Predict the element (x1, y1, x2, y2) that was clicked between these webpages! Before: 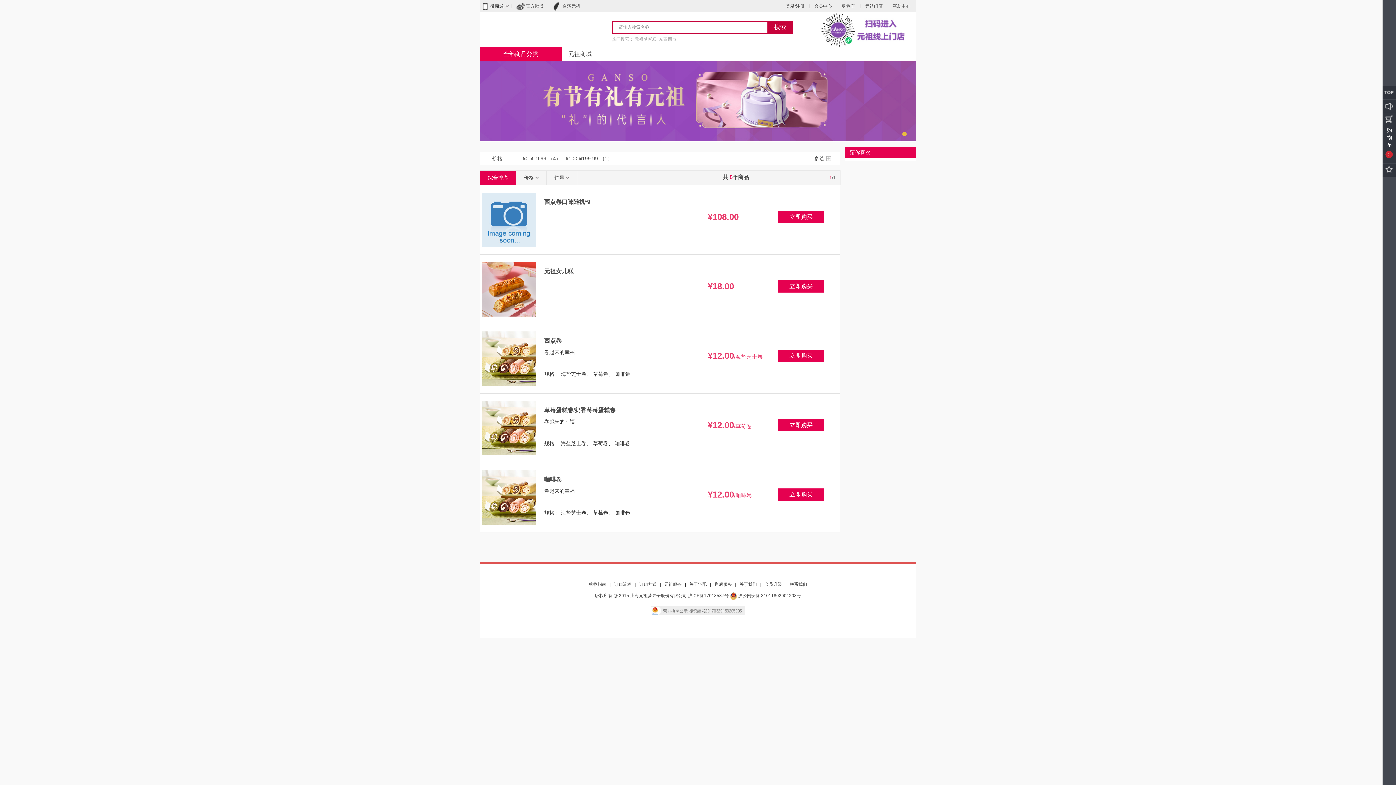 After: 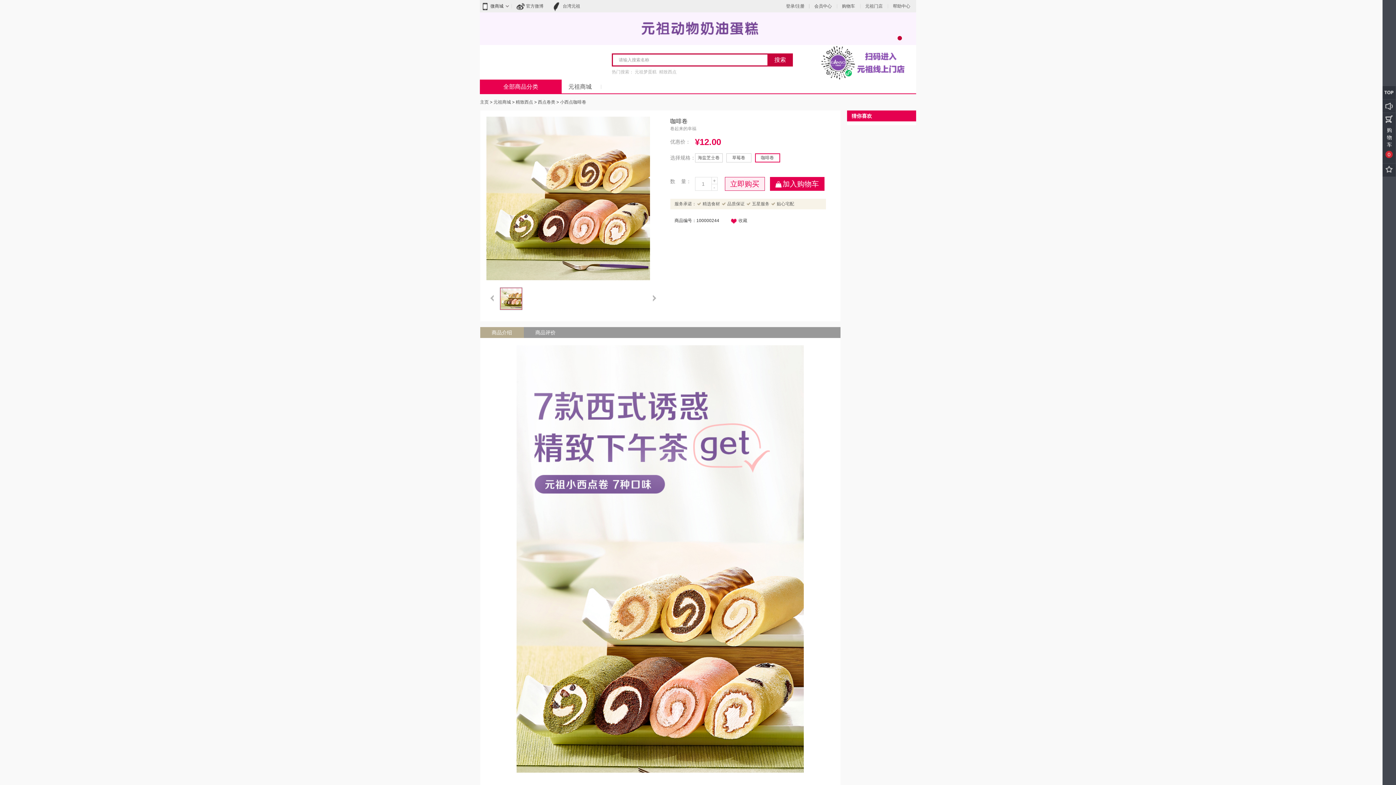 Action: label: 咖啡卷 bbox: (544, 476, 561, 482)